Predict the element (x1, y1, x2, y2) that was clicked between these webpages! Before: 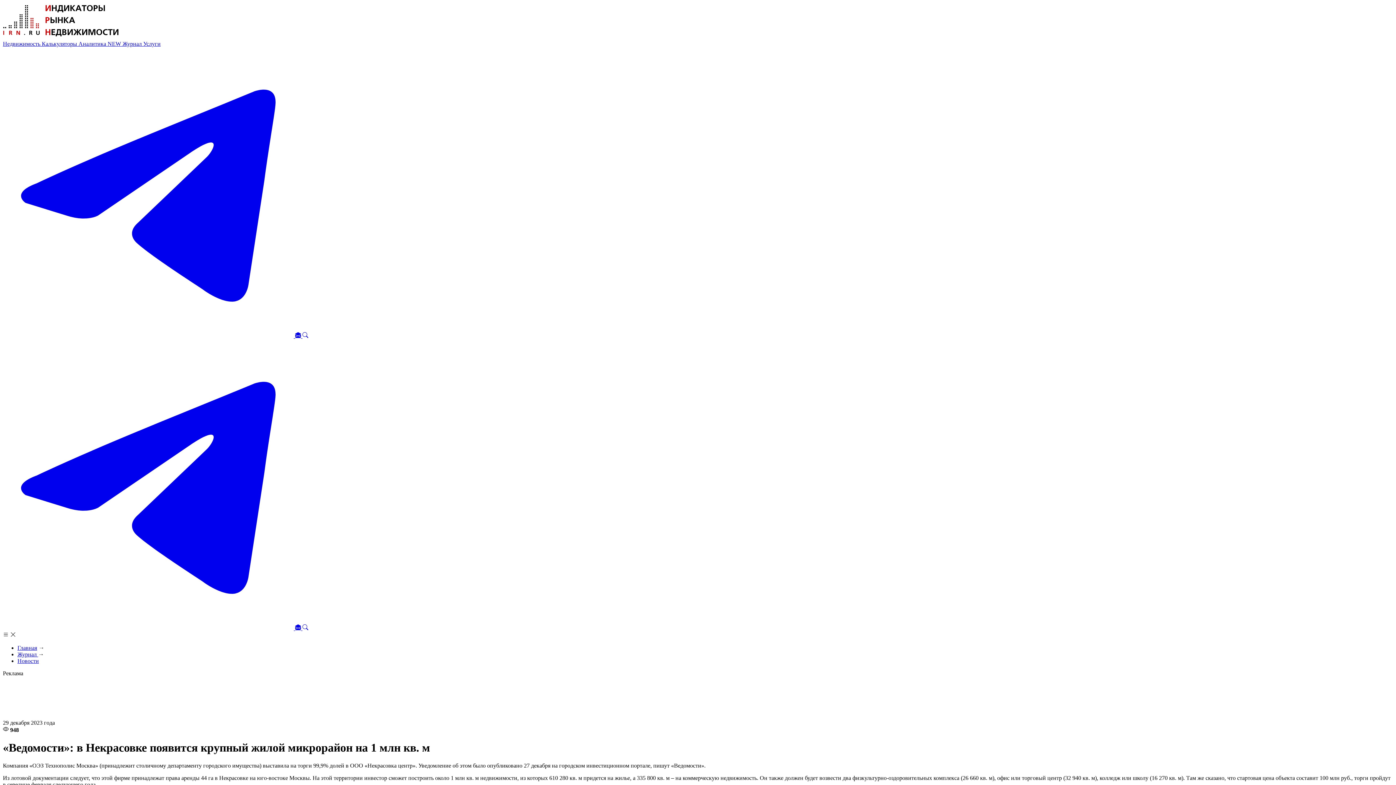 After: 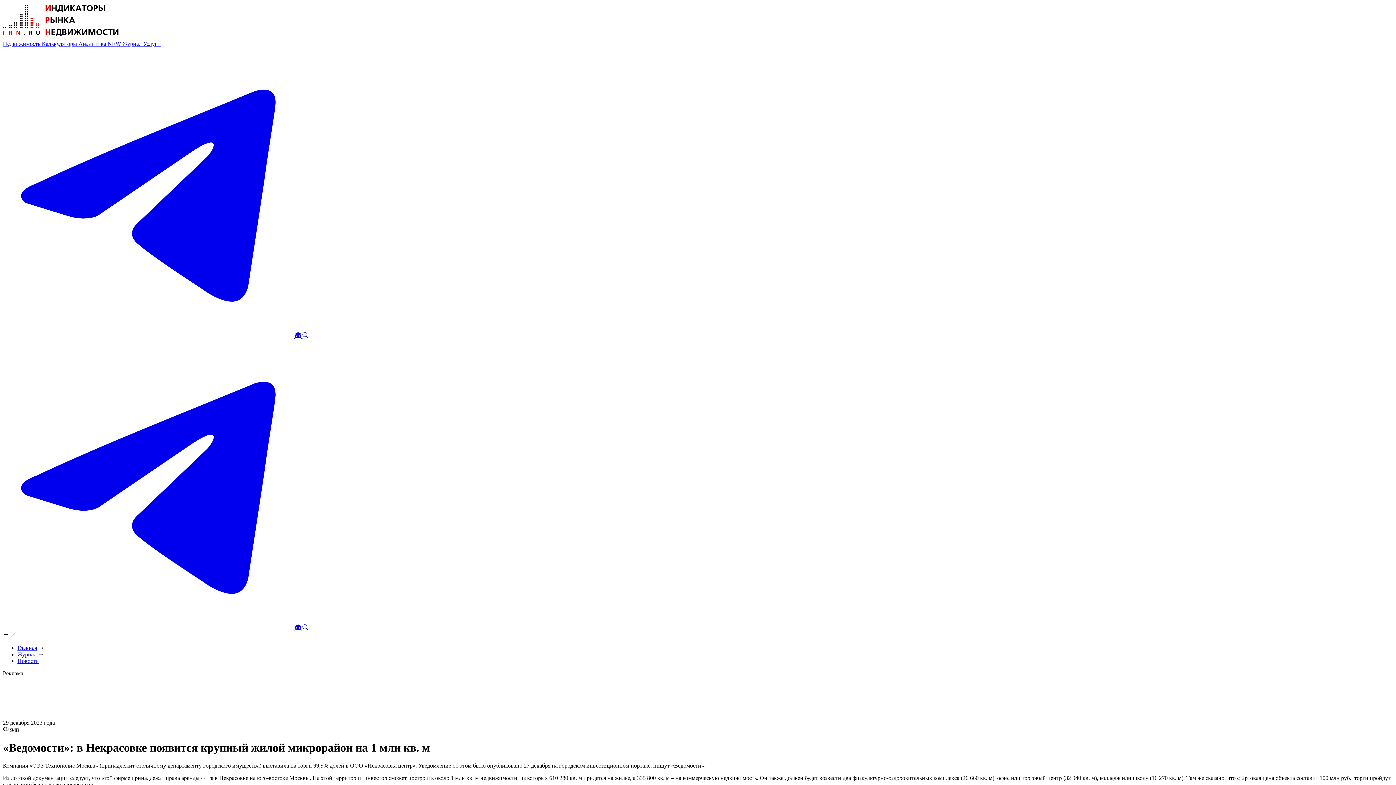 Action: label:   bbox: (2, 333, 295, 339)